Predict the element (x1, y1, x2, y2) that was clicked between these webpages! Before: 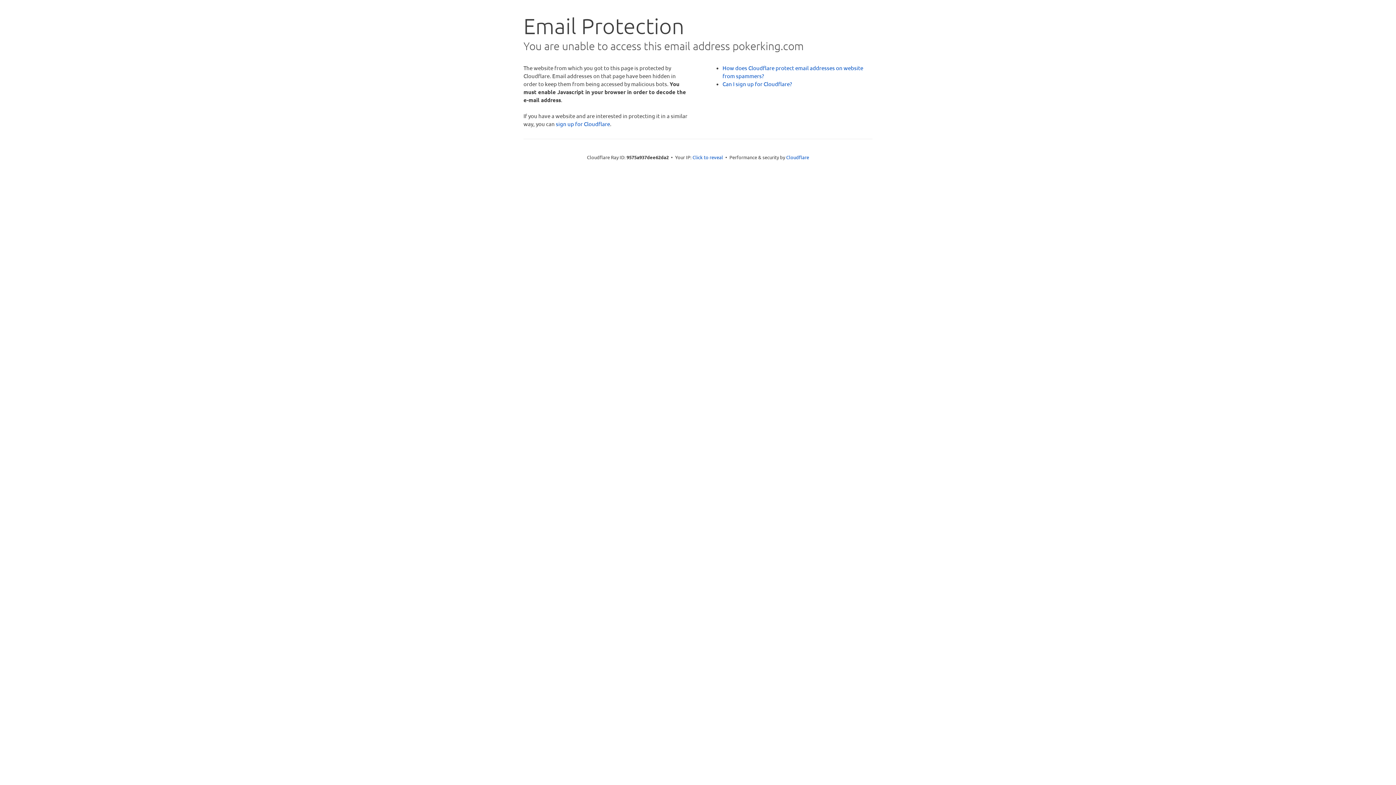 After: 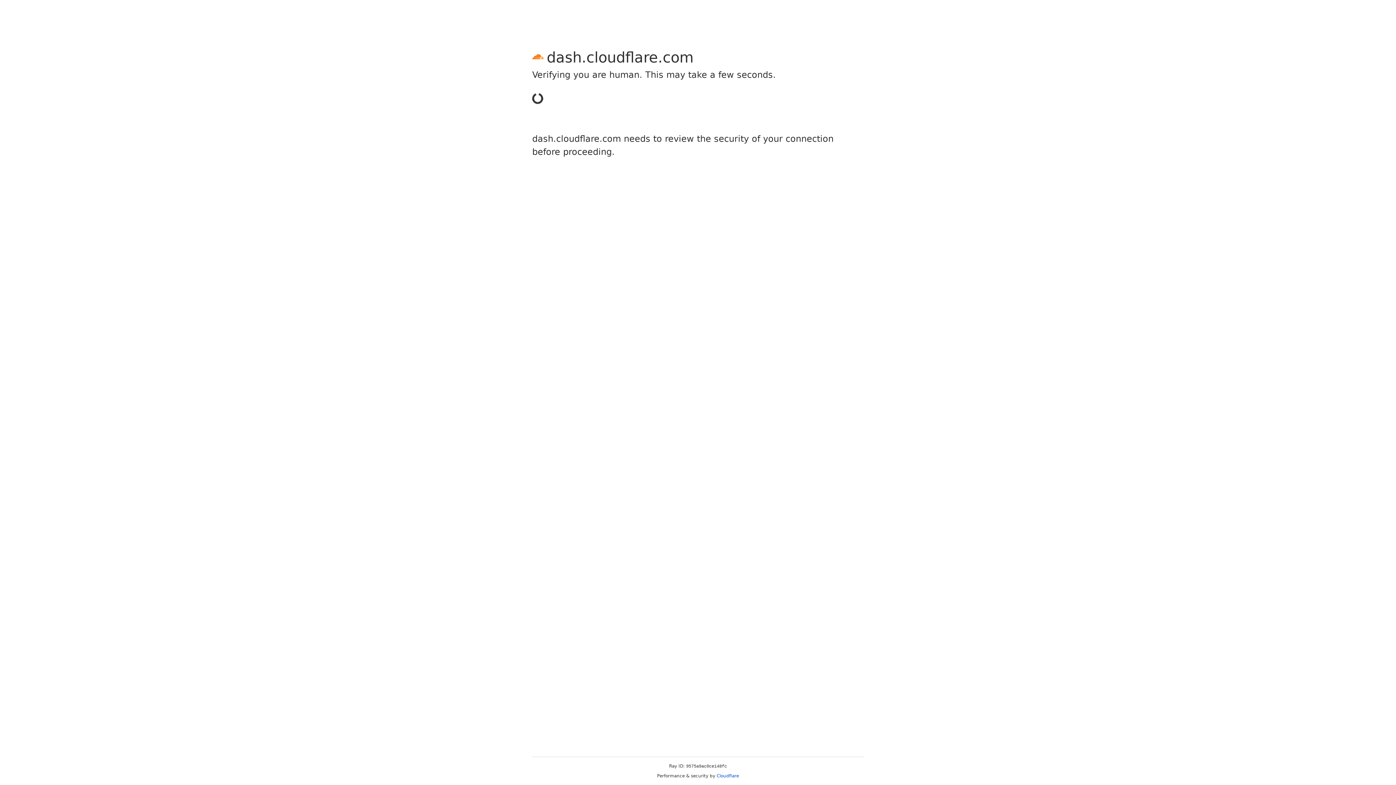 Action: label: sign up for Cloudflare bbox: (556, 120, 610, 127)